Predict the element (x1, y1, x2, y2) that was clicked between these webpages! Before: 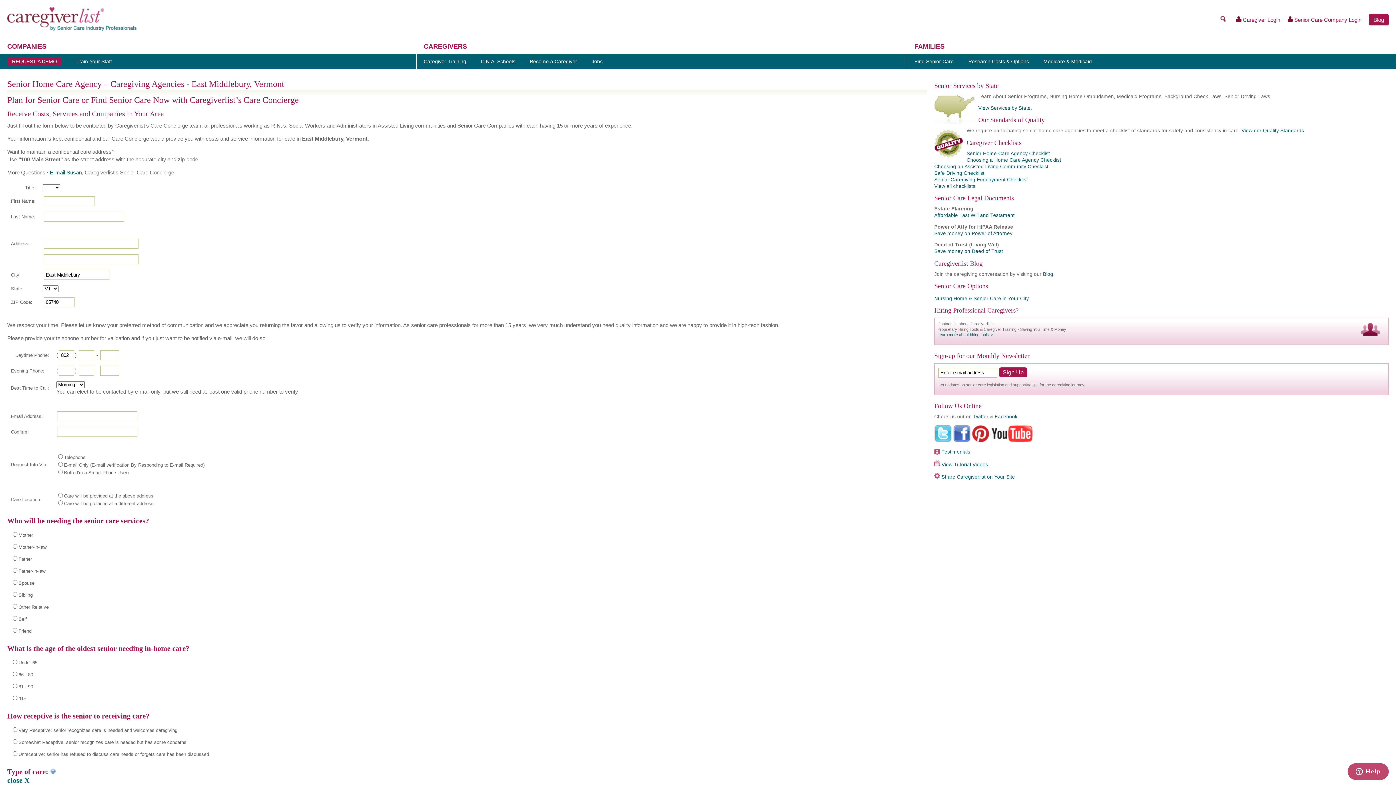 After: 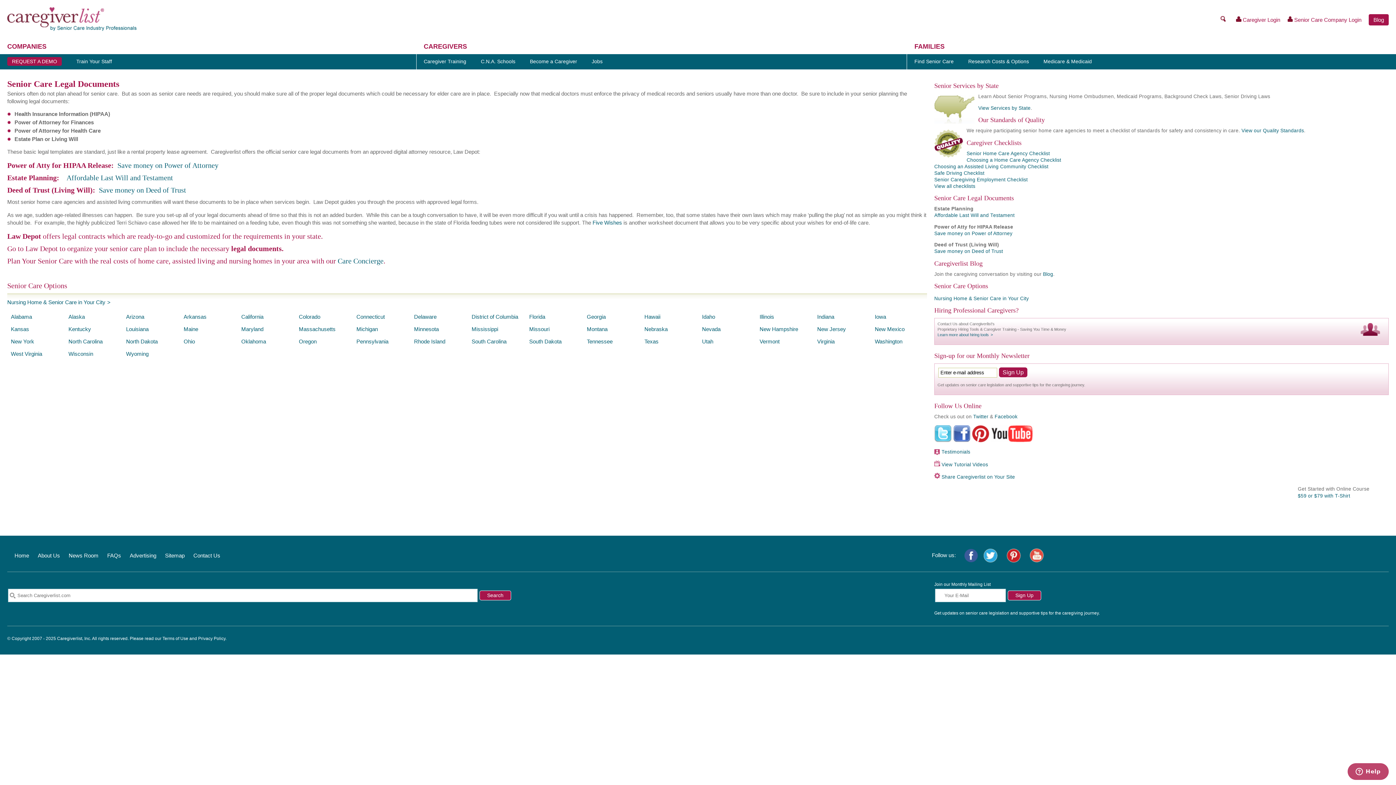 Action: label: Save money on Deed of Trust bbox: (934, 248, 1003, 254)